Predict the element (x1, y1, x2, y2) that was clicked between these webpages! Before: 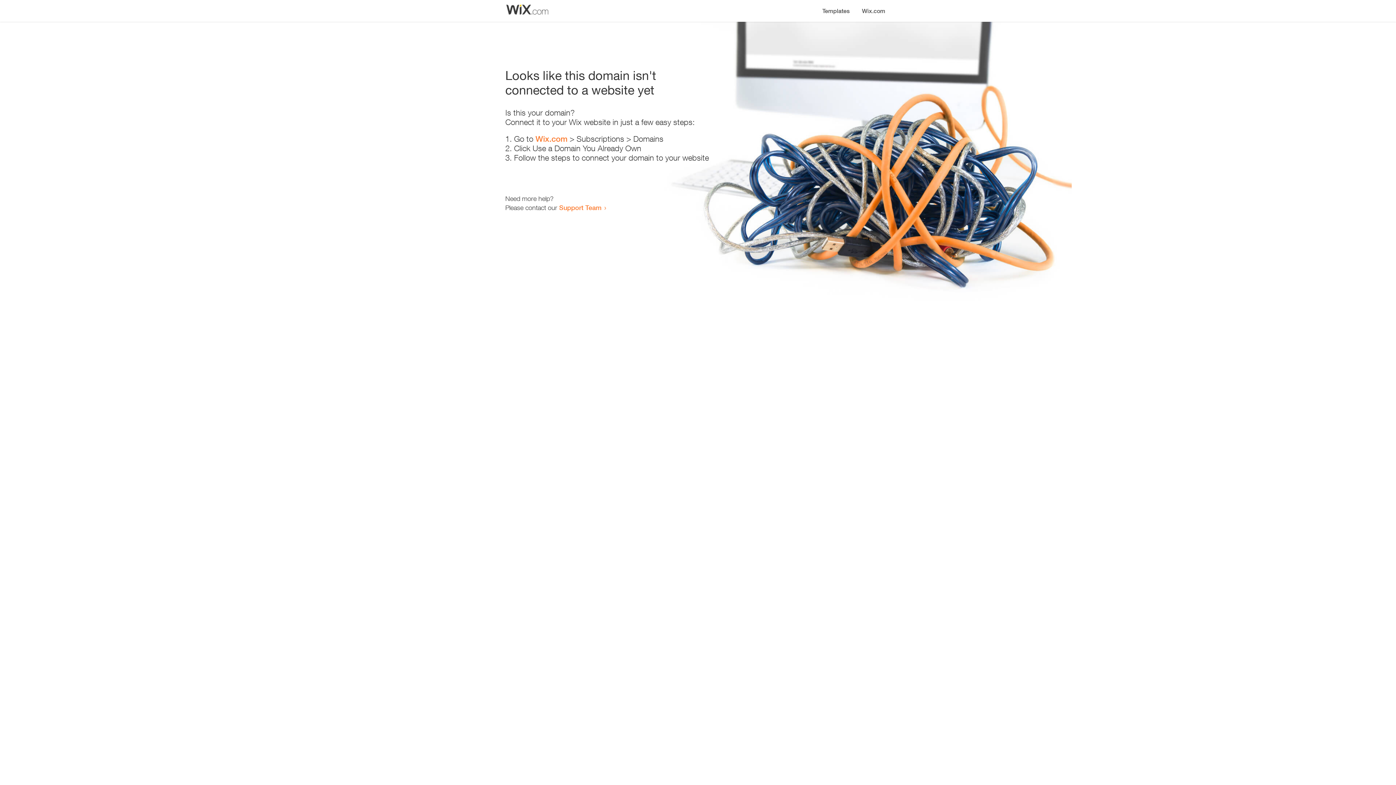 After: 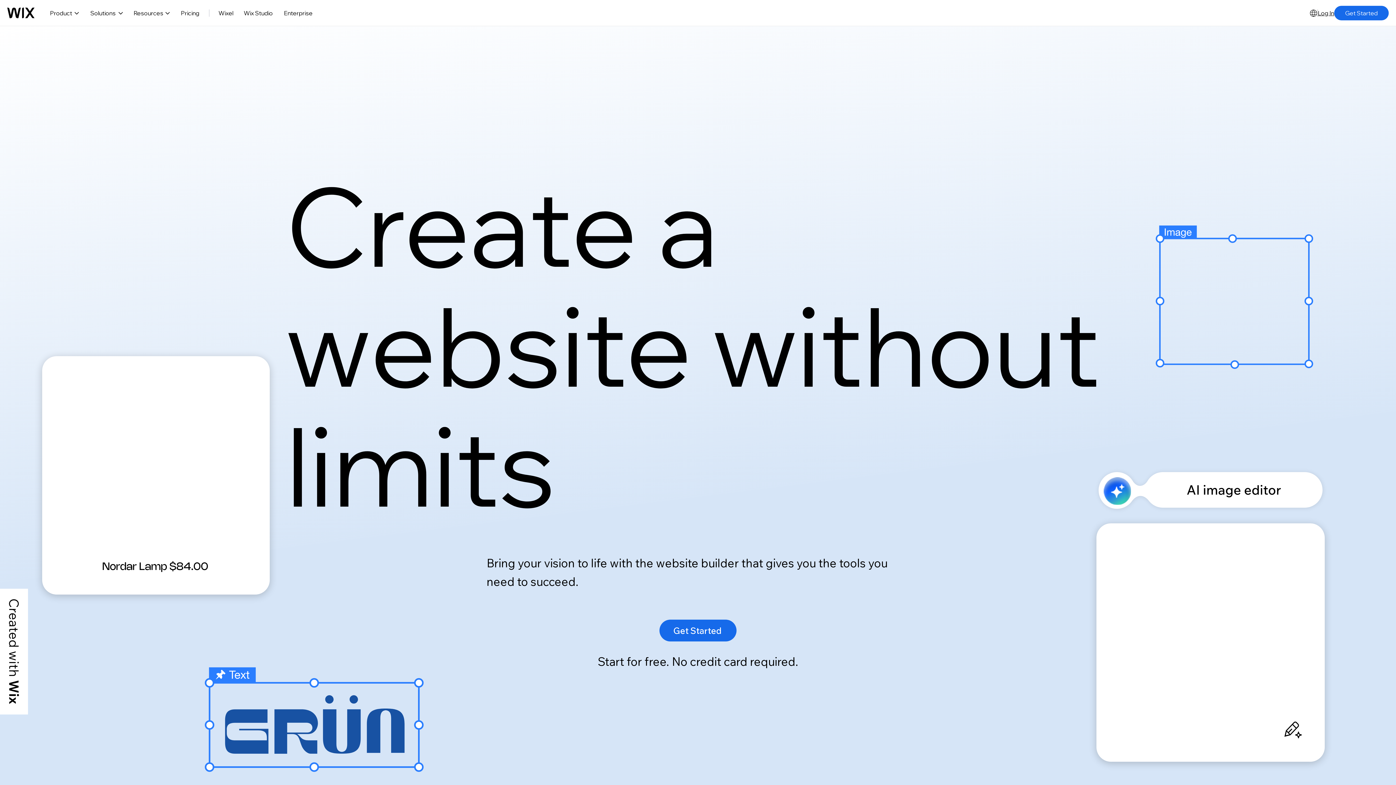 Action: bbox: (535, 134, 567, 143) label: Wix.com